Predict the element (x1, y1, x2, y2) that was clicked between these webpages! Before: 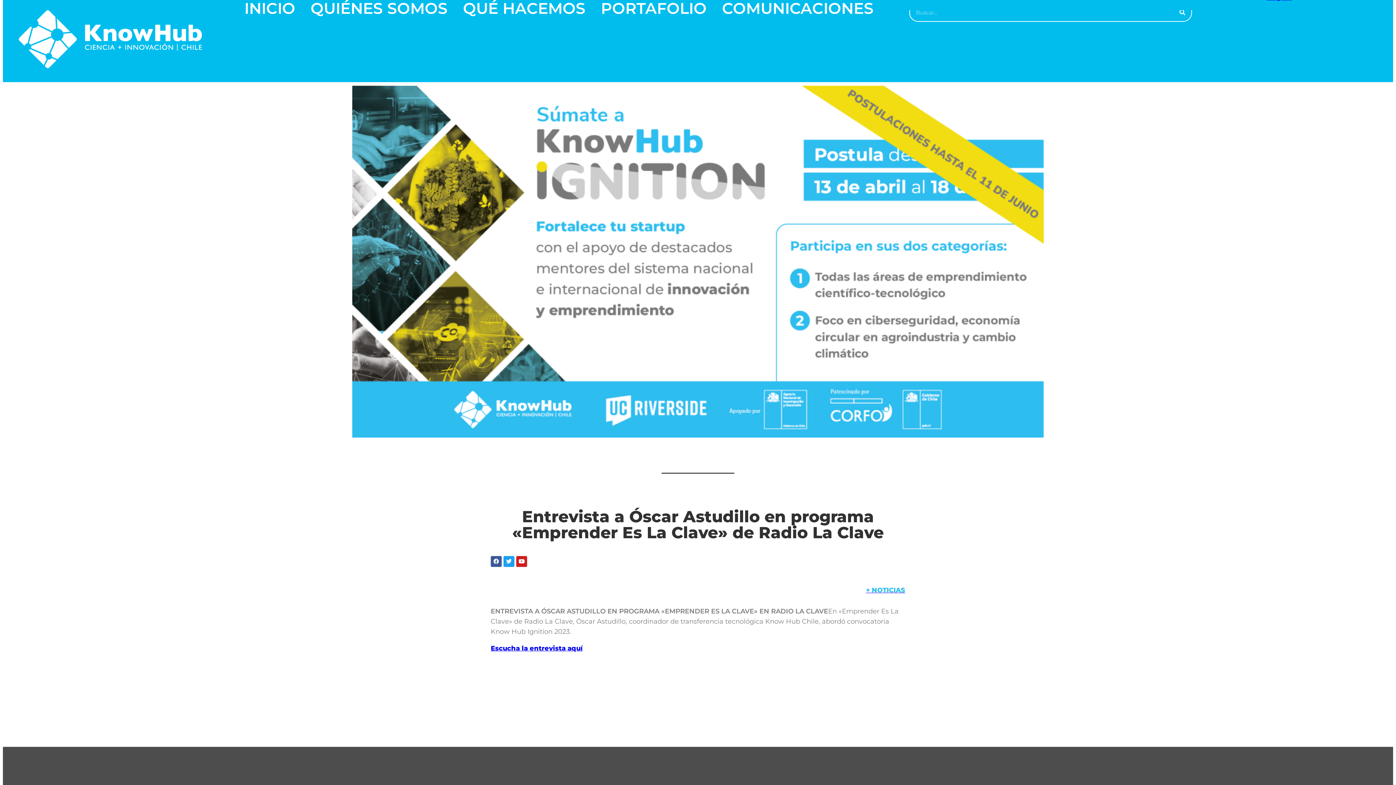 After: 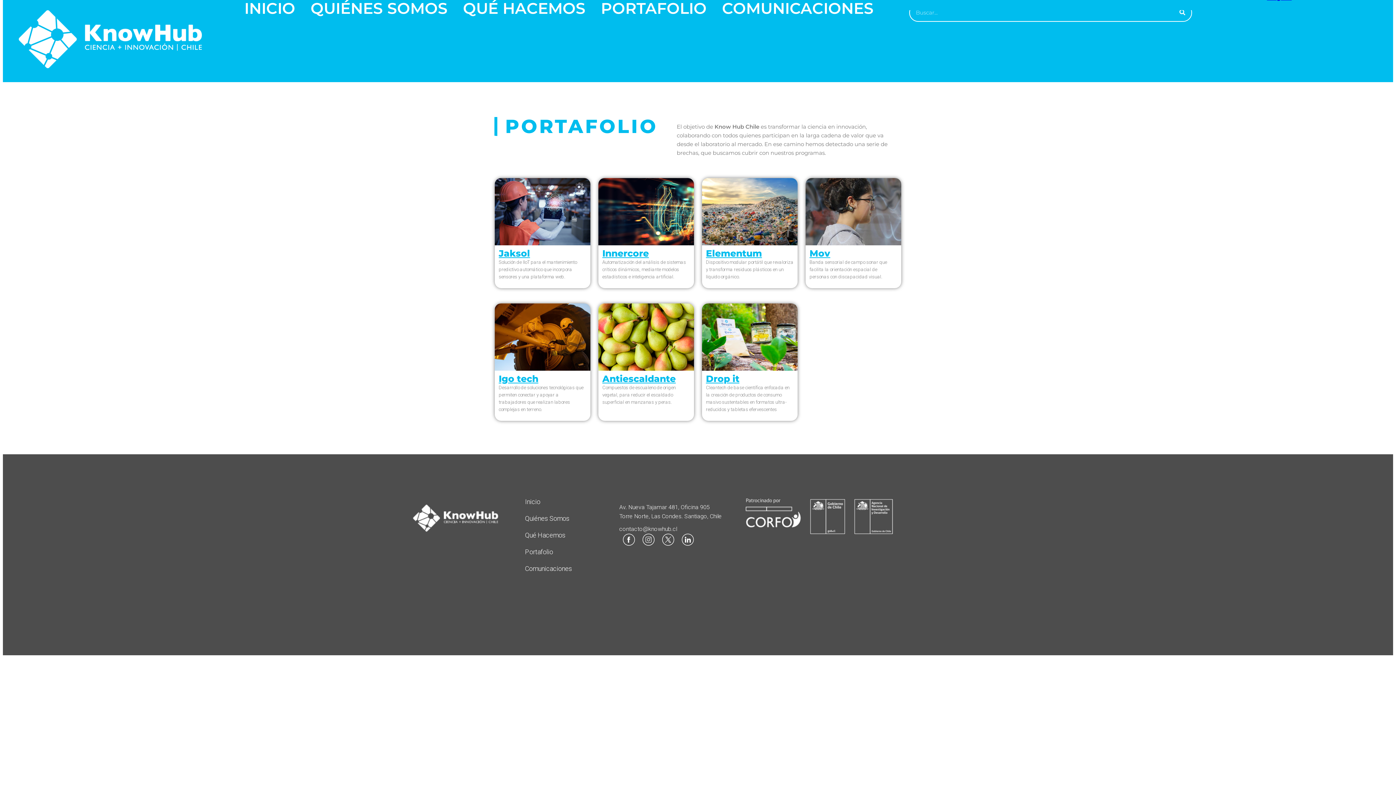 Action: bbox: (593, 0, 714, 16) label: PORTAFOLIO